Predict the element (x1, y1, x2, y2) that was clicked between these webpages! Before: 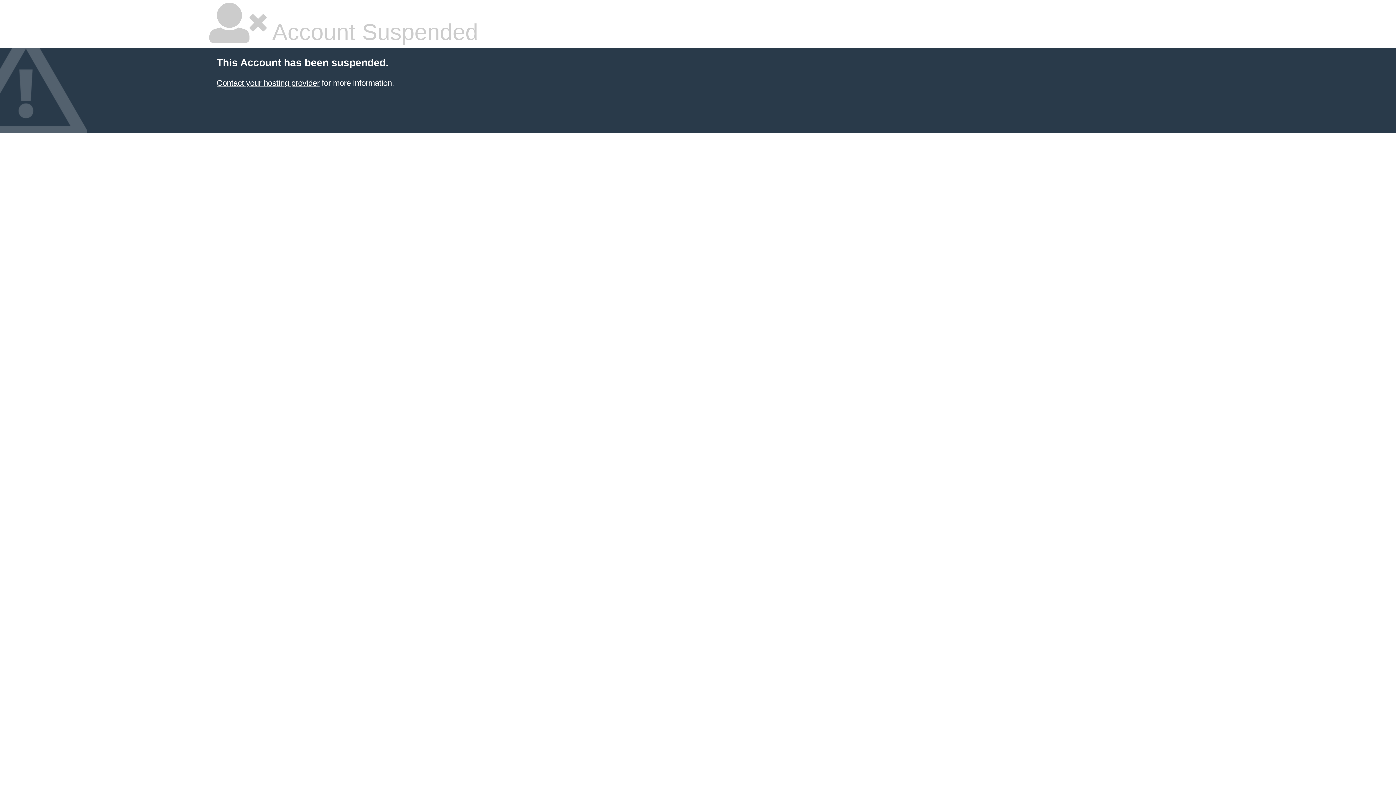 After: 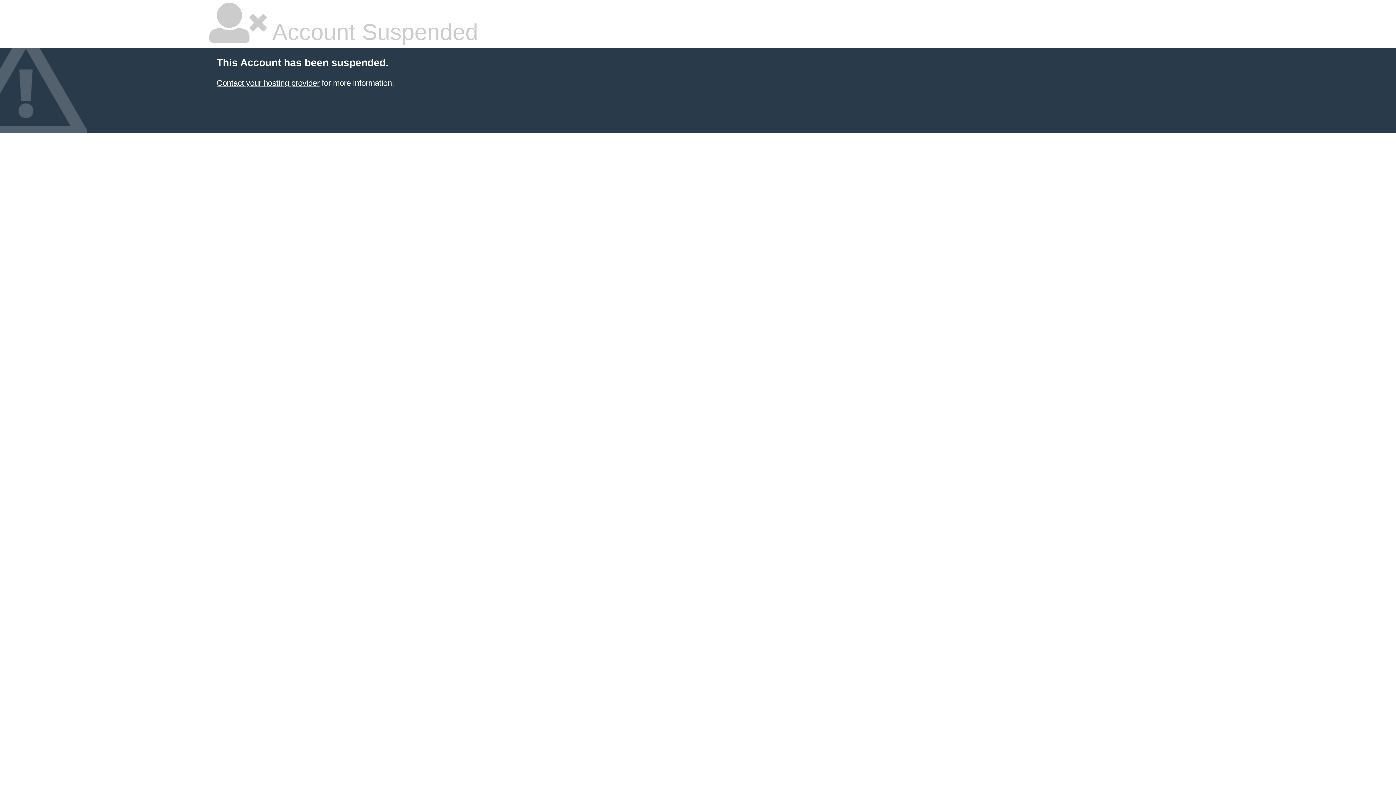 Action: bbox: (216, 78, 319, 87) label: Contact your hosting provider